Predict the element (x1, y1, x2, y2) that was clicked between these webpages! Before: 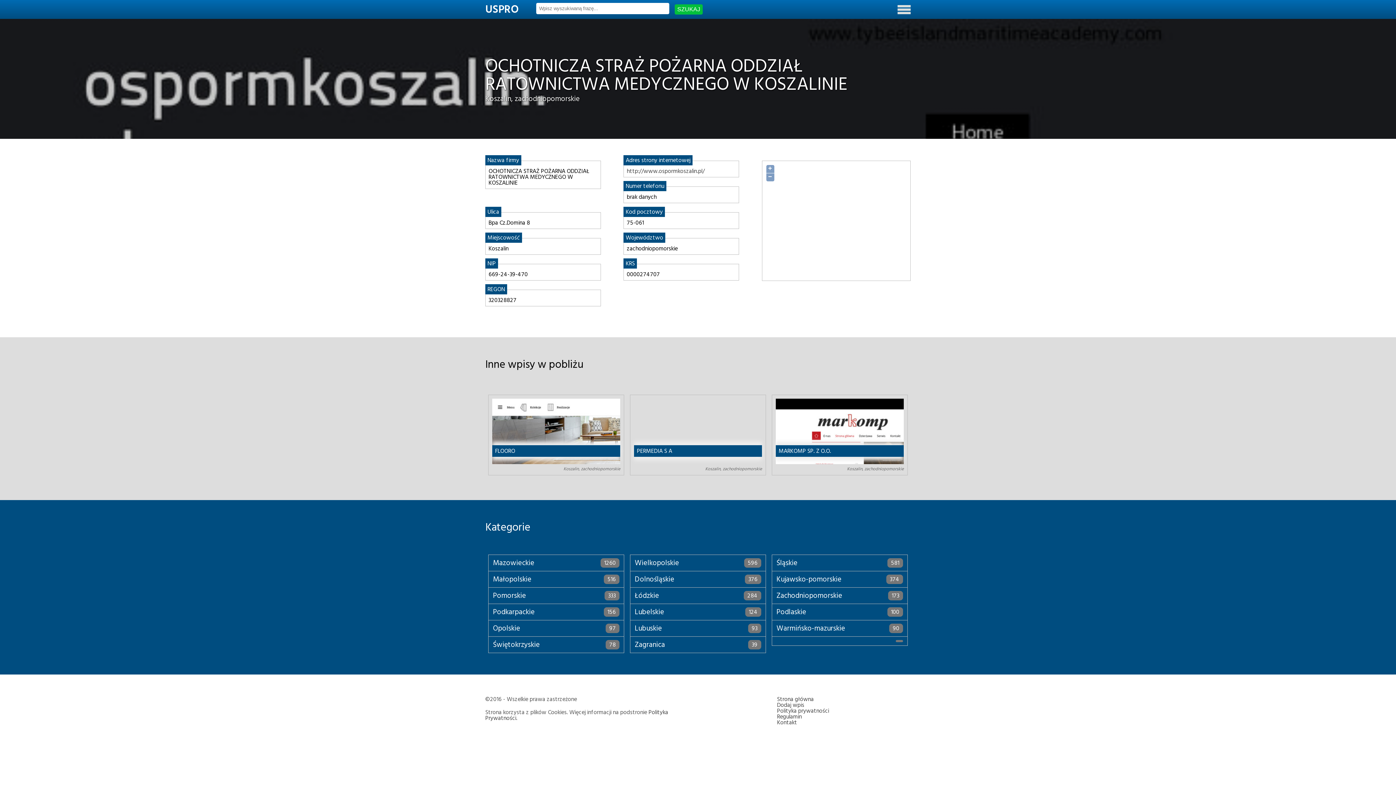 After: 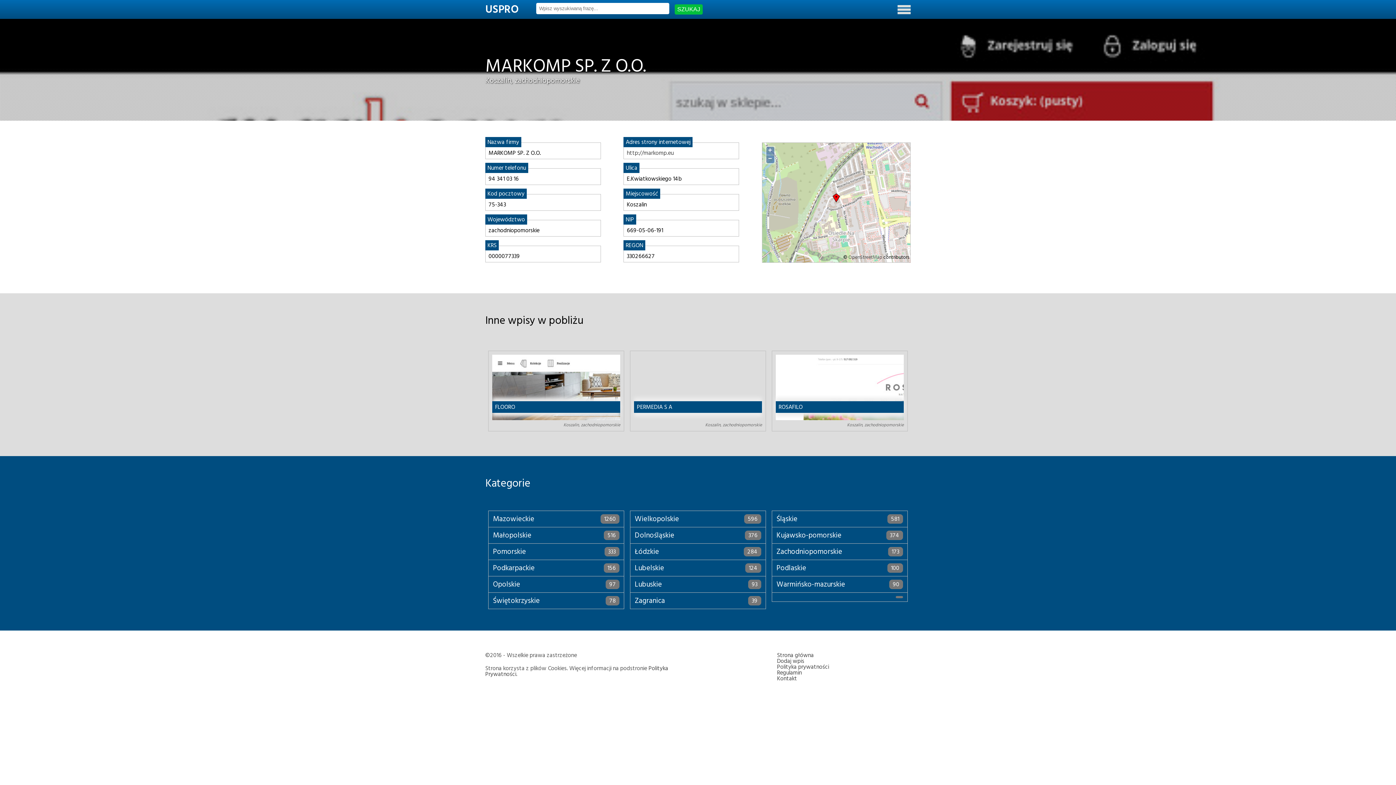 Action: label: MARKOMP SP. Z O.O. bbox: (778, 446, 831, 456)